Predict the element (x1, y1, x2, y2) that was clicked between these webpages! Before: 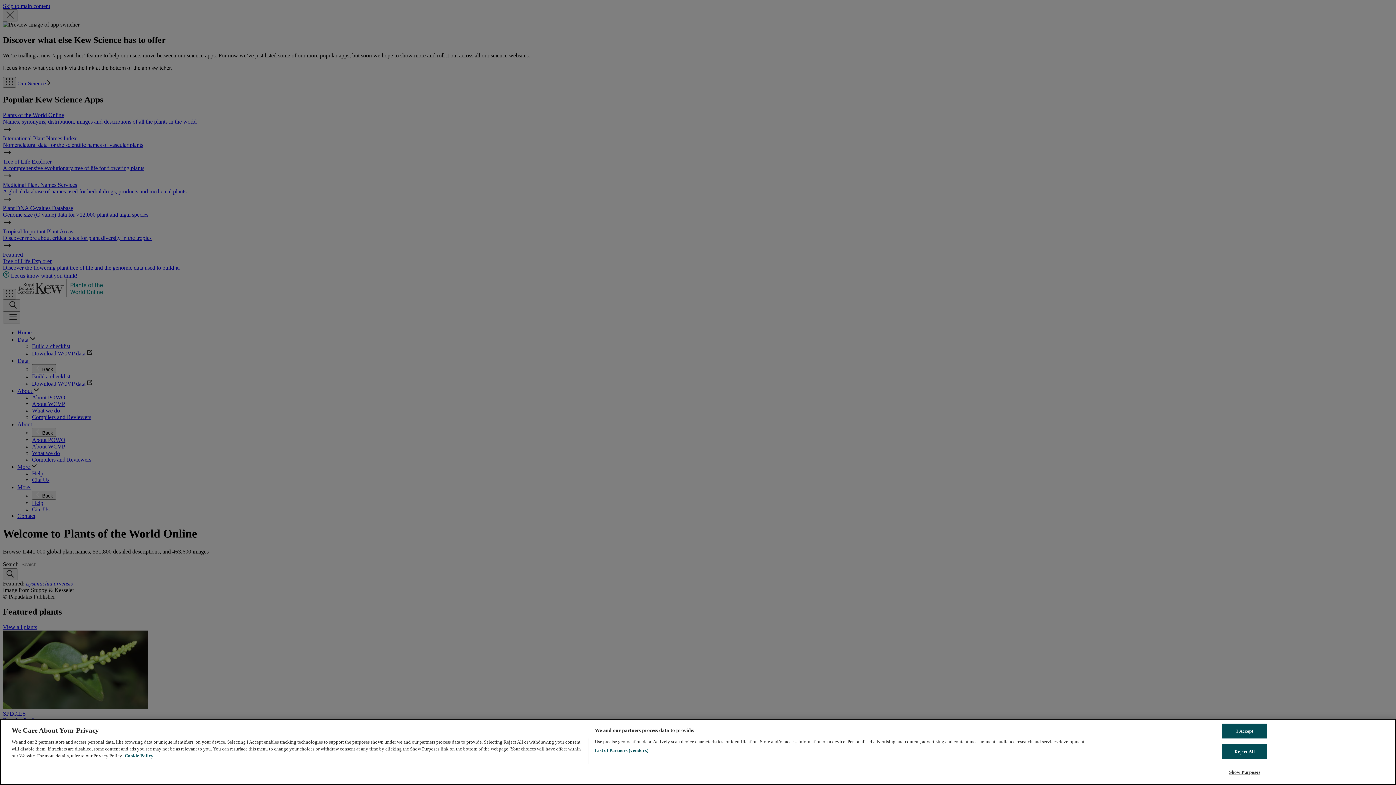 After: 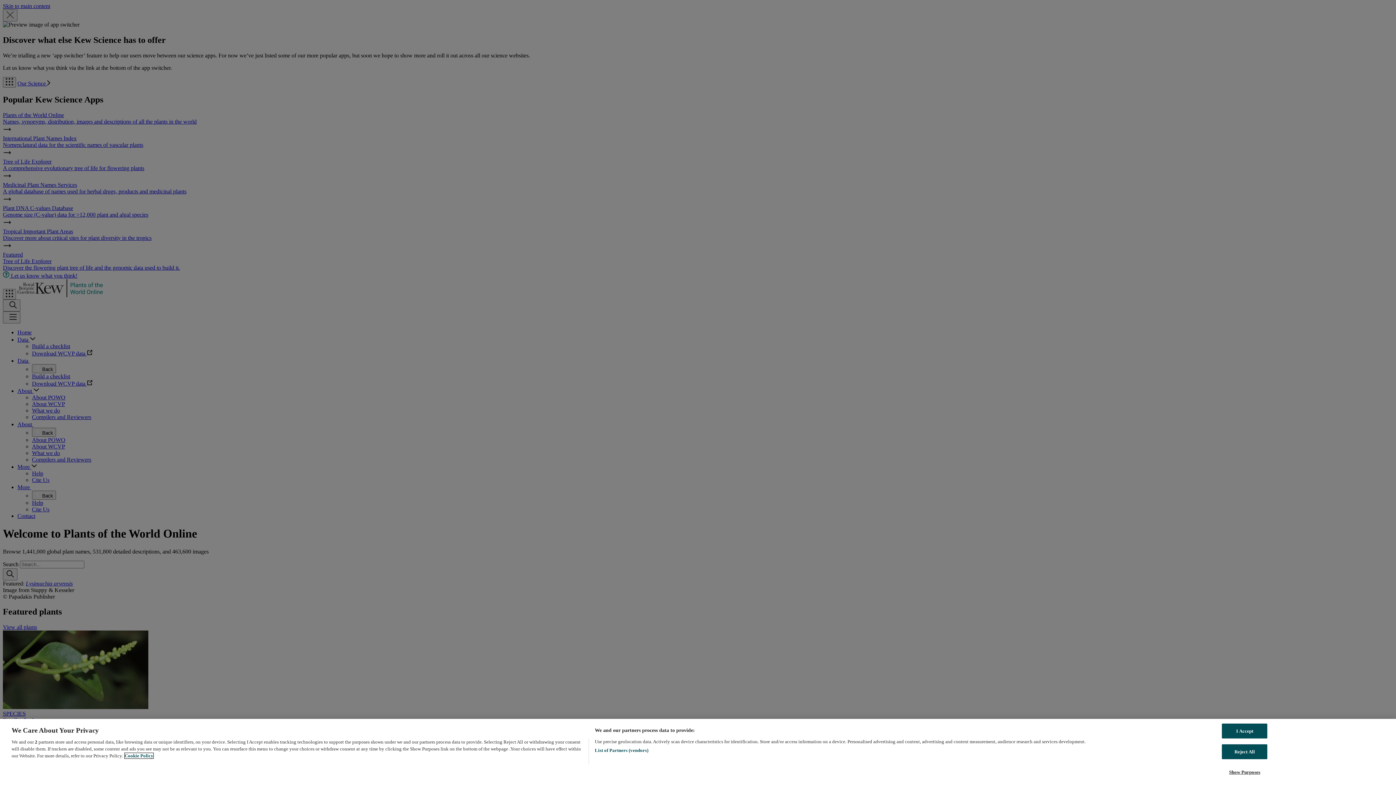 Action: label: More information about your privacy, opens in a new tab bbox: (124, 753, 153, 758)